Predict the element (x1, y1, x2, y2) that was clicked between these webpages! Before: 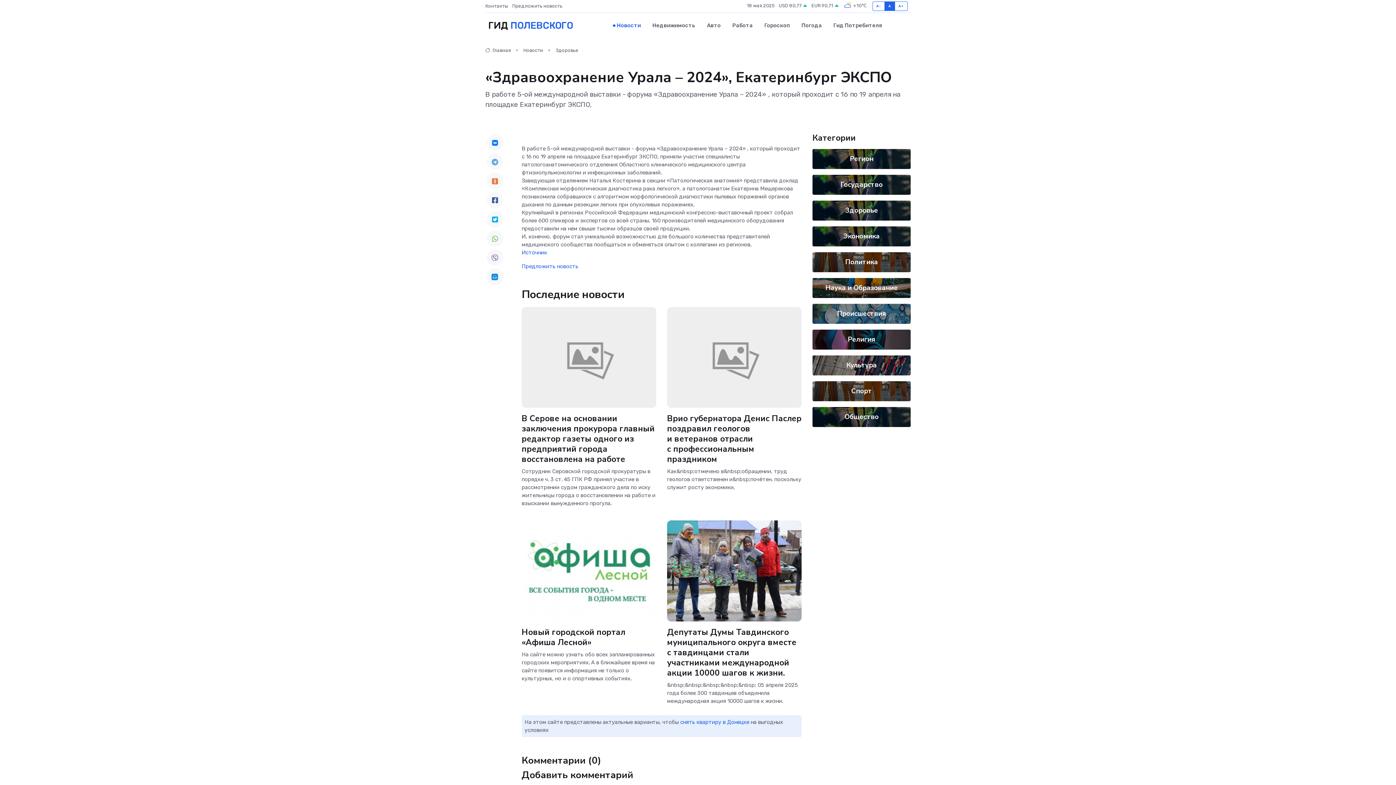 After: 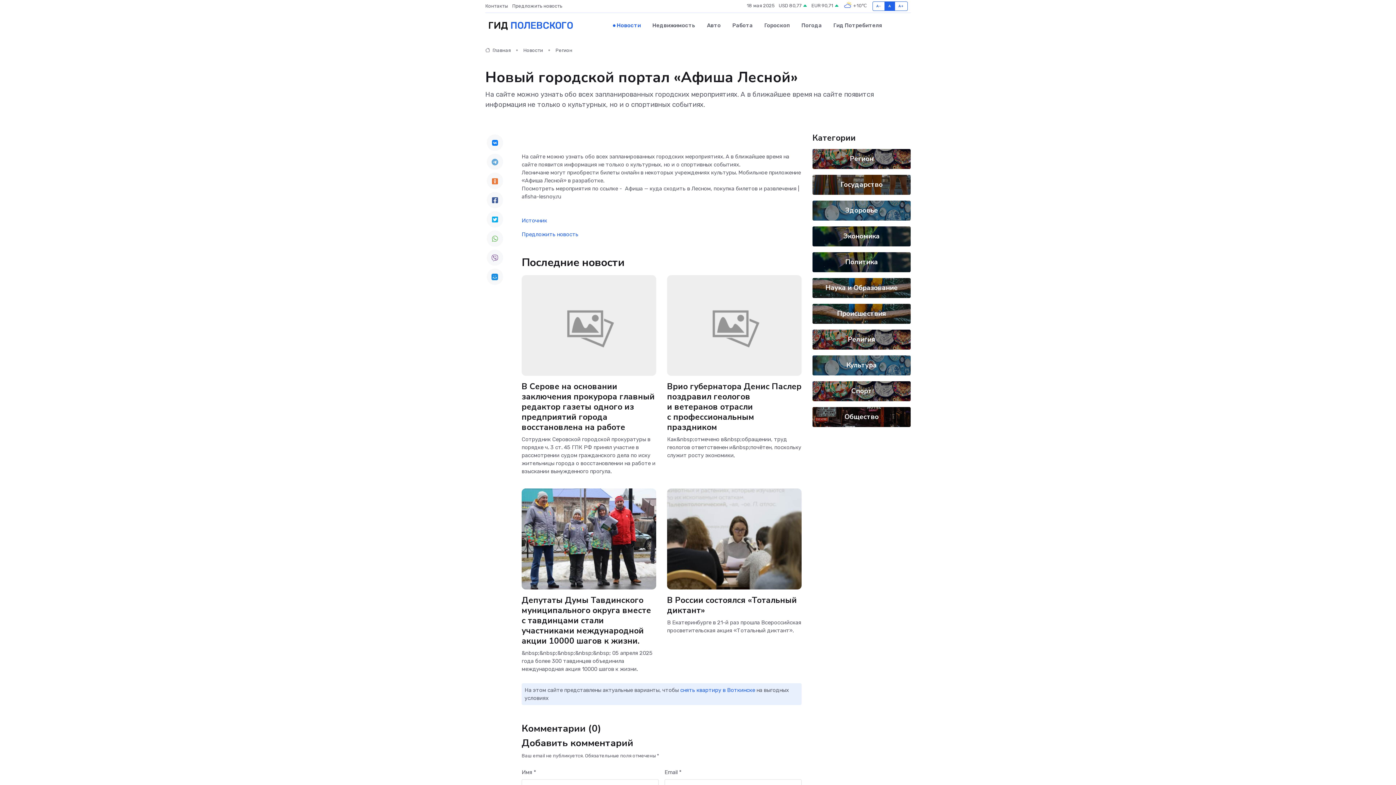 Action: bbox: (521, 626, 625, 648) label: Новый городской портал «Афиша Лесной»